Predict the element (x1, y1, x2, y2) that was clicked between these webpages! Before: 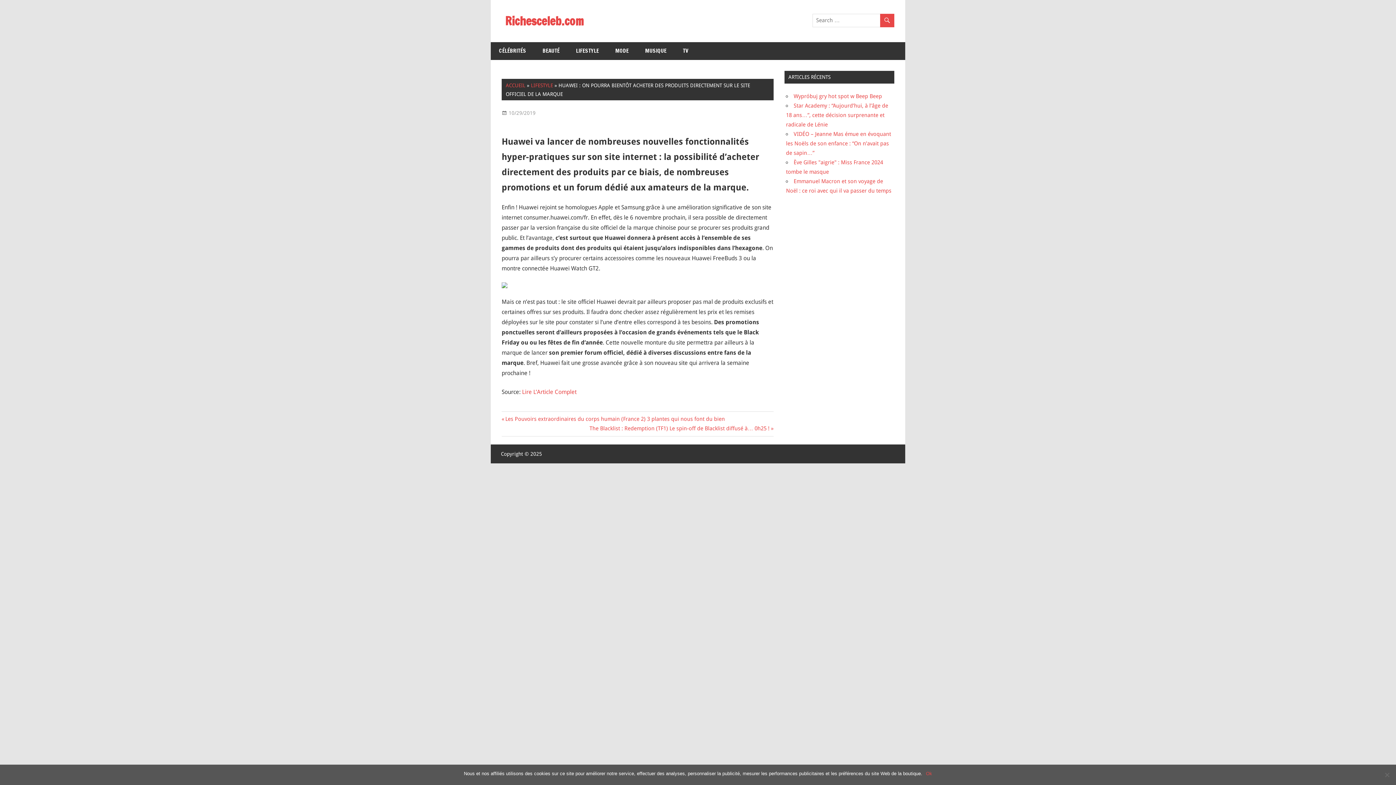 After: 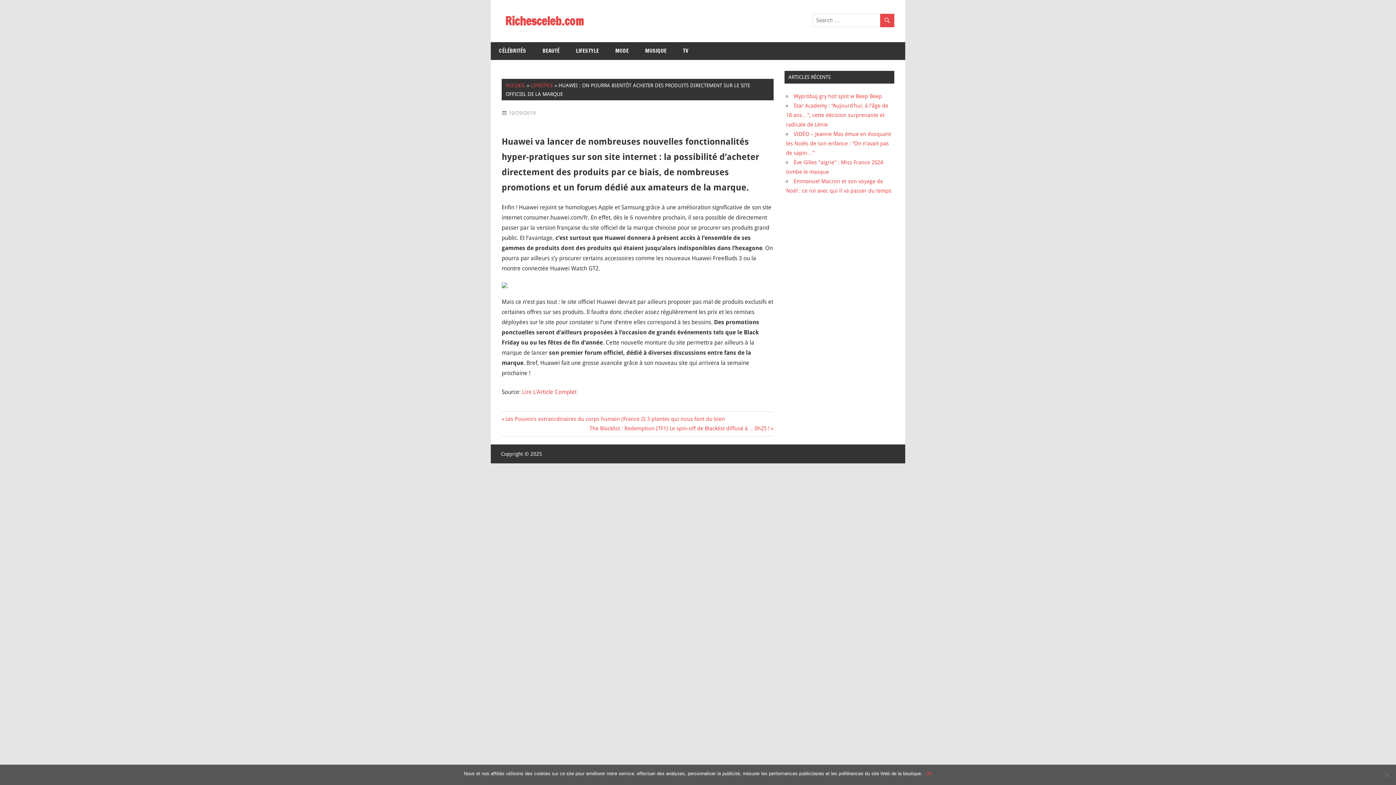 Action: bbox: (508, 110, 535, 115) label: 10/29/2019